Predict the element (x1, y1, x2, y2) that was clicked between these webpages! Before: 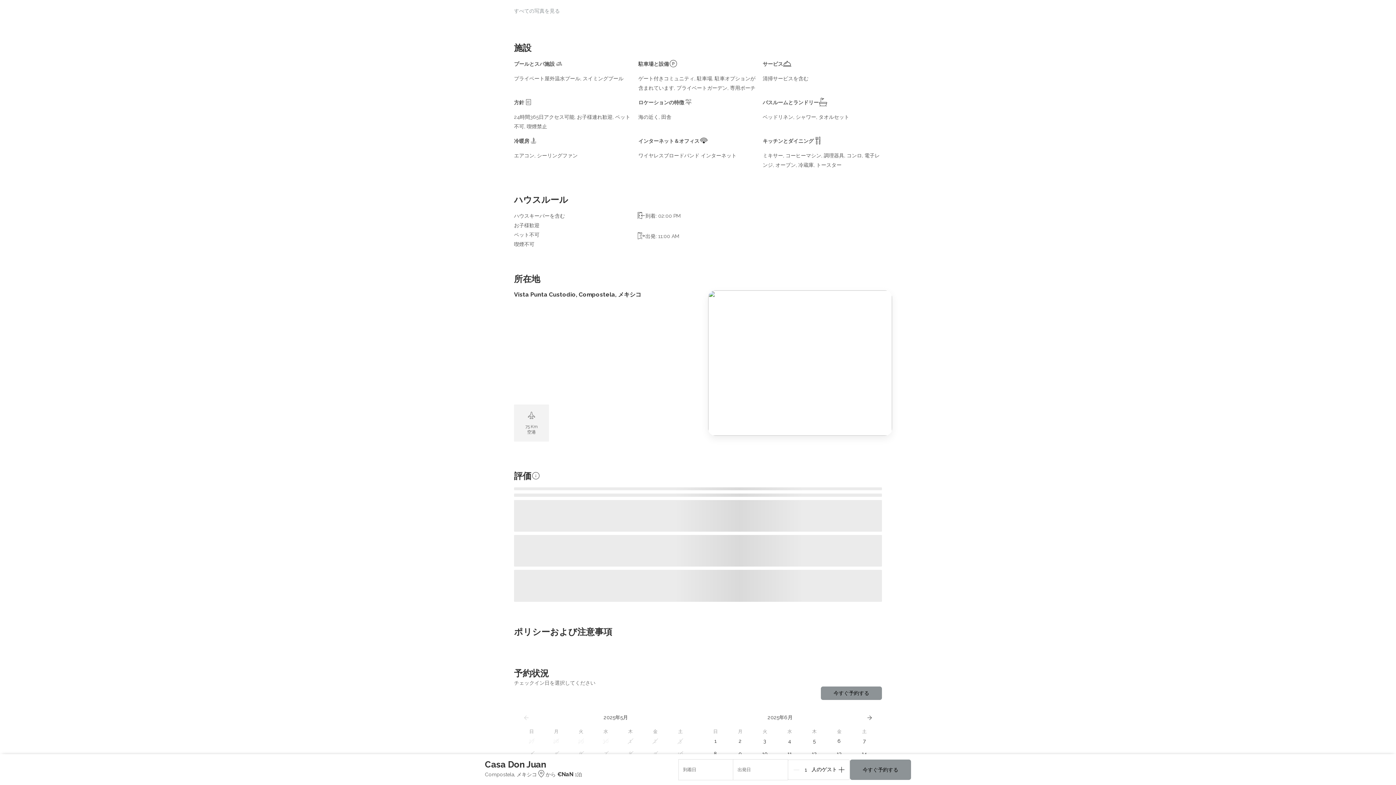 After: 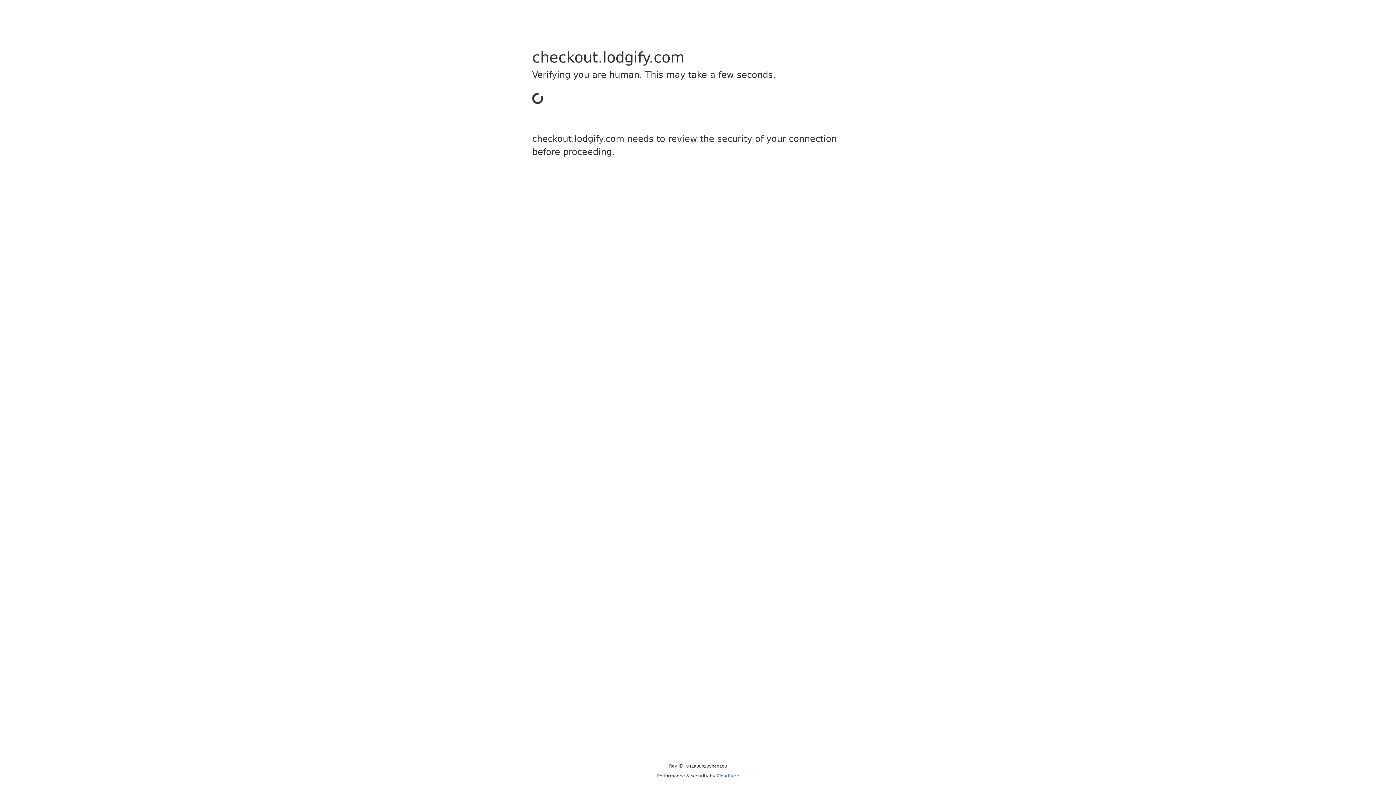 Action: bbox: (821, 686, 882, 700) label: 今すぐ予約する